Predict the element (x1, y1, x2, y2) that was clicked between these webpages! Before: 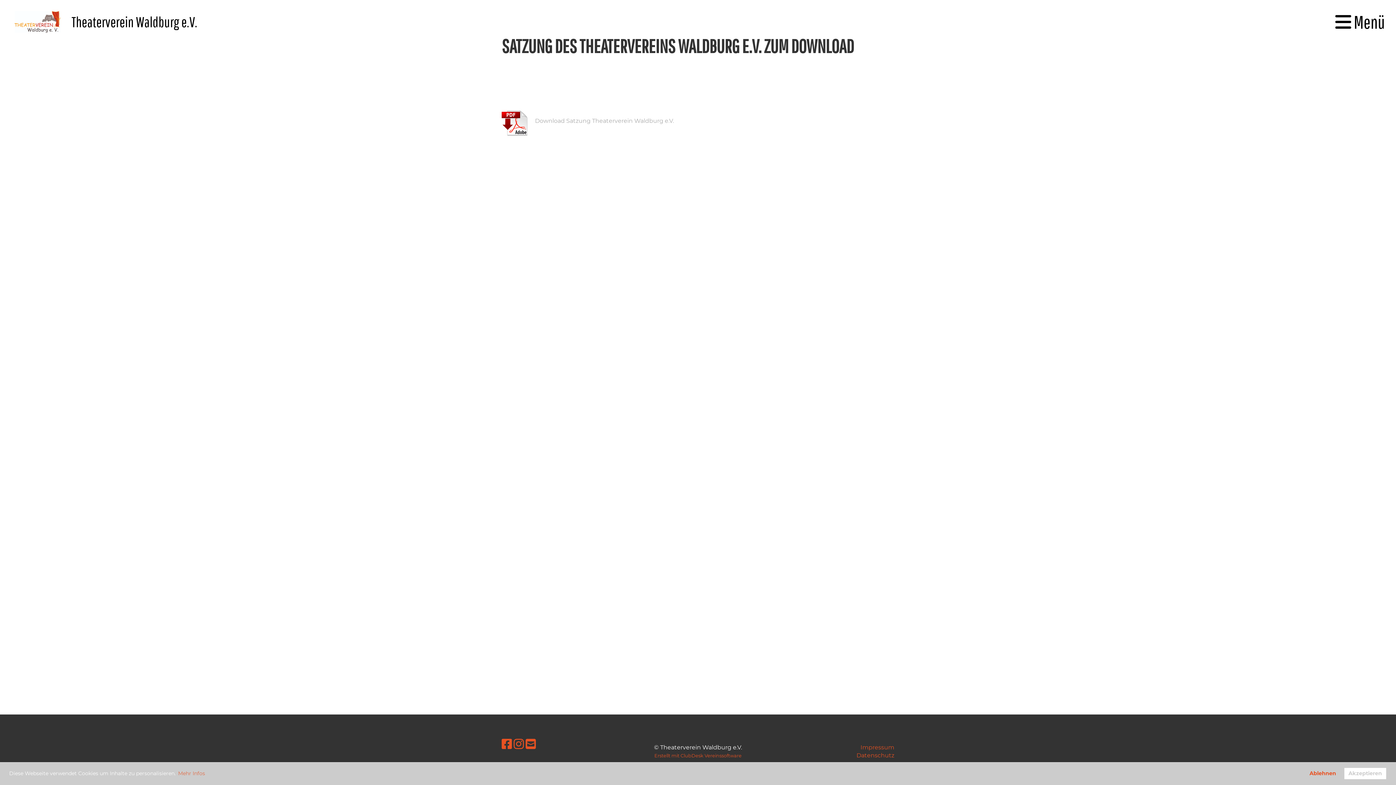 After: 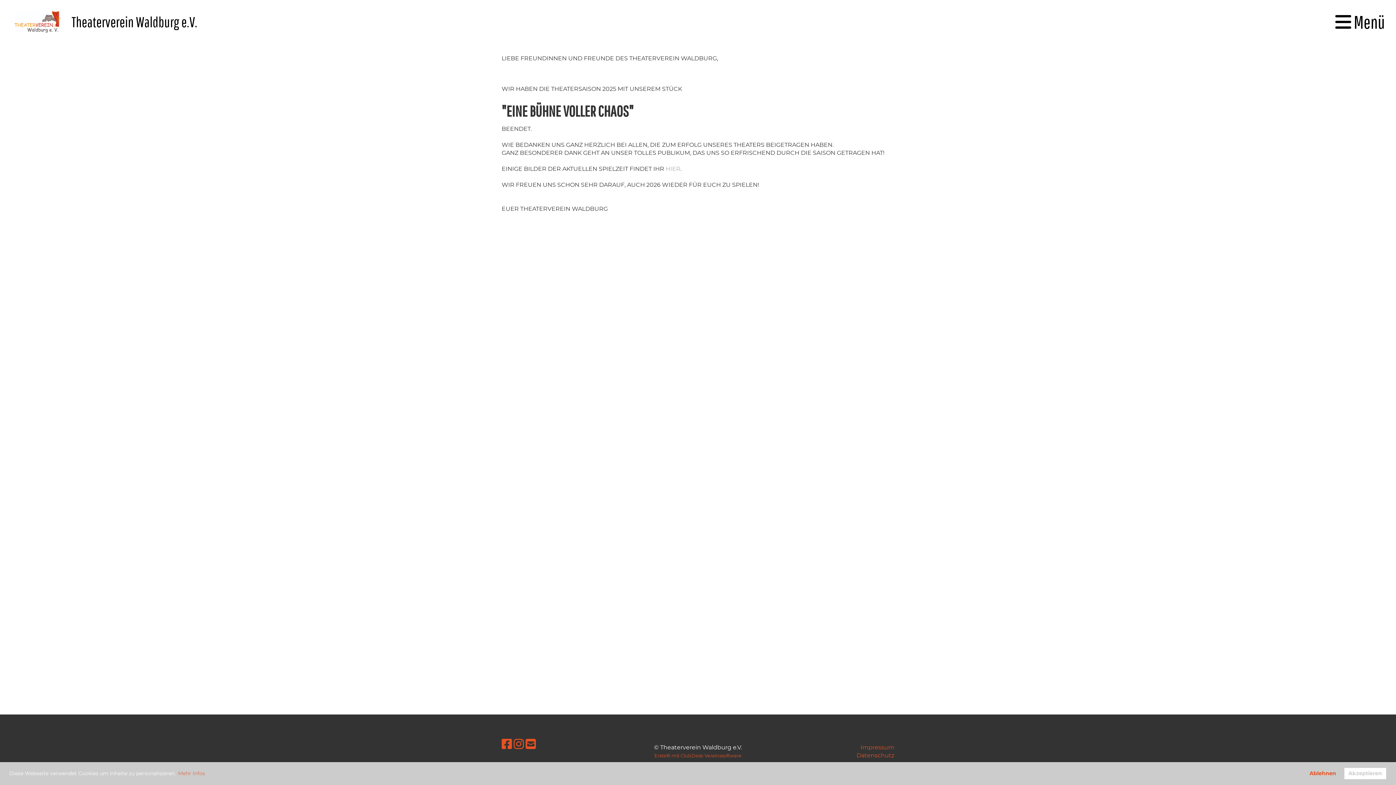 Action: bbox: (3, 0, 71, 43)